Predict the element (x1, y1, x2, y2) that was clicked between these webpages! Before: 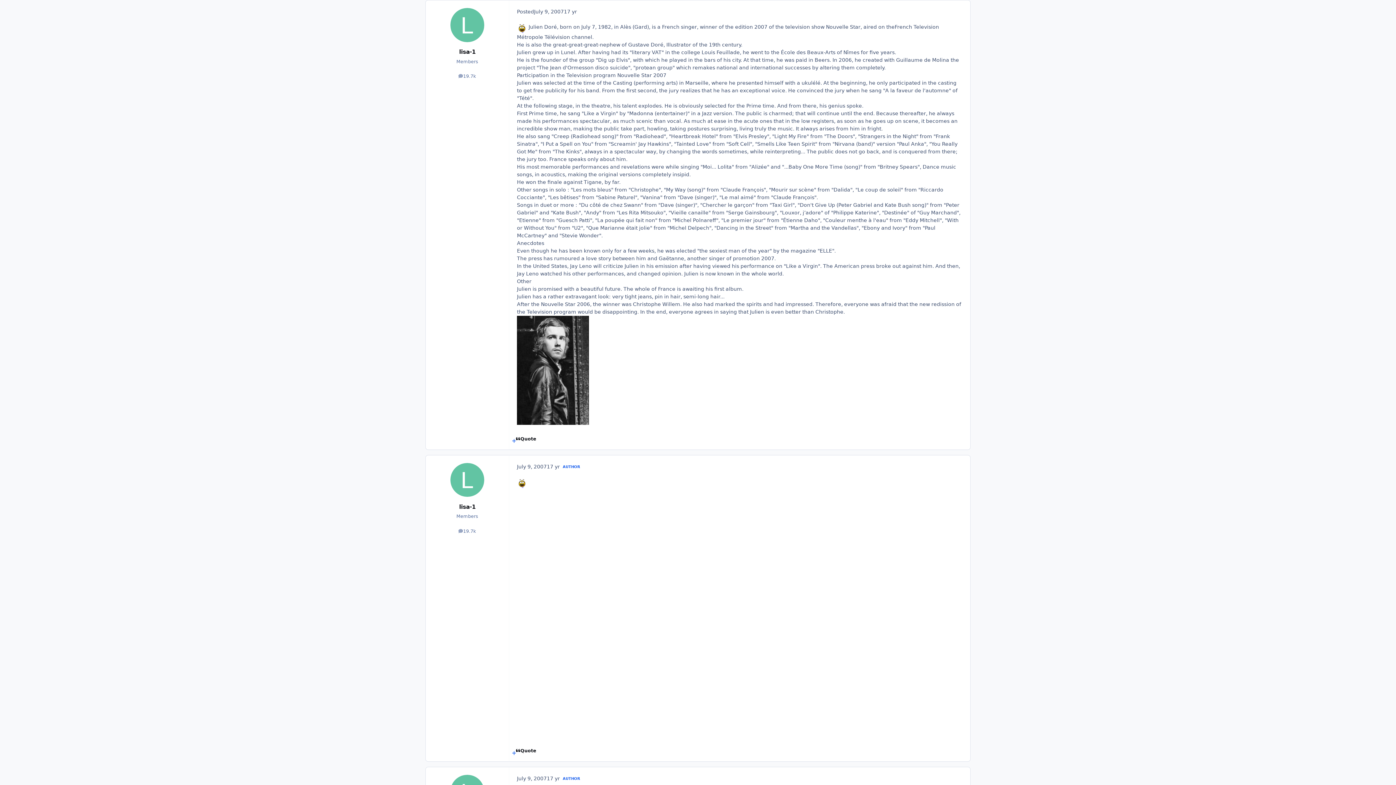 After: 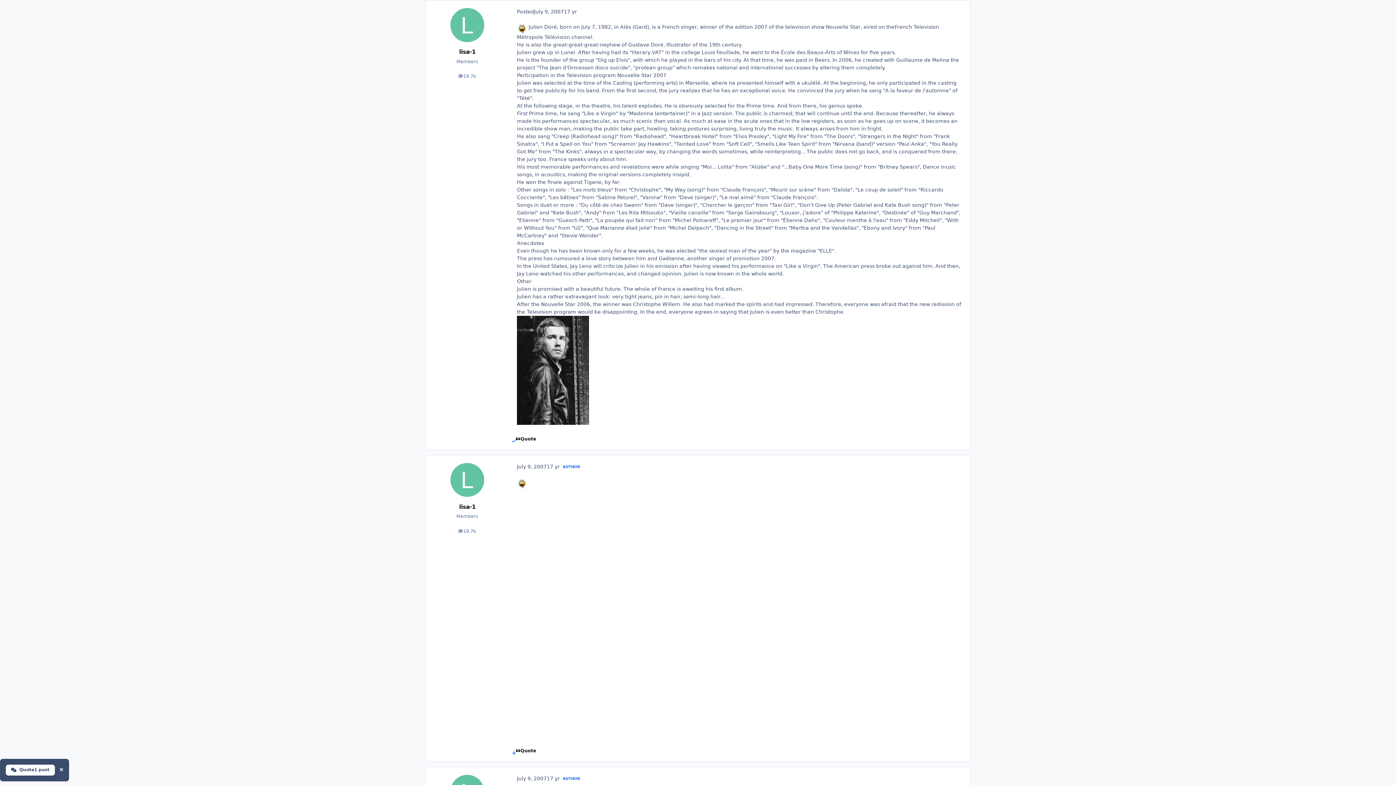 Action: bbox: (512, 435, 516, 446) label: MultiQuote